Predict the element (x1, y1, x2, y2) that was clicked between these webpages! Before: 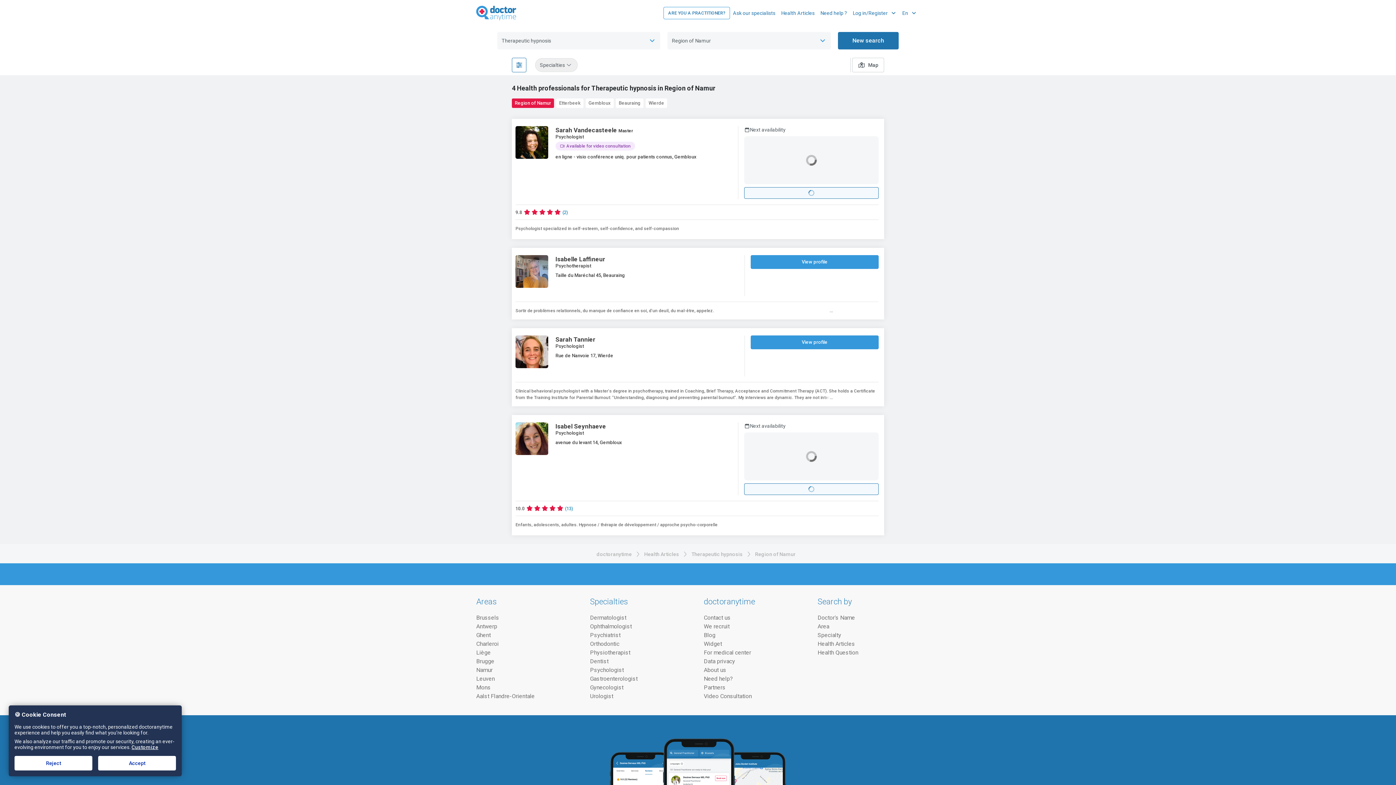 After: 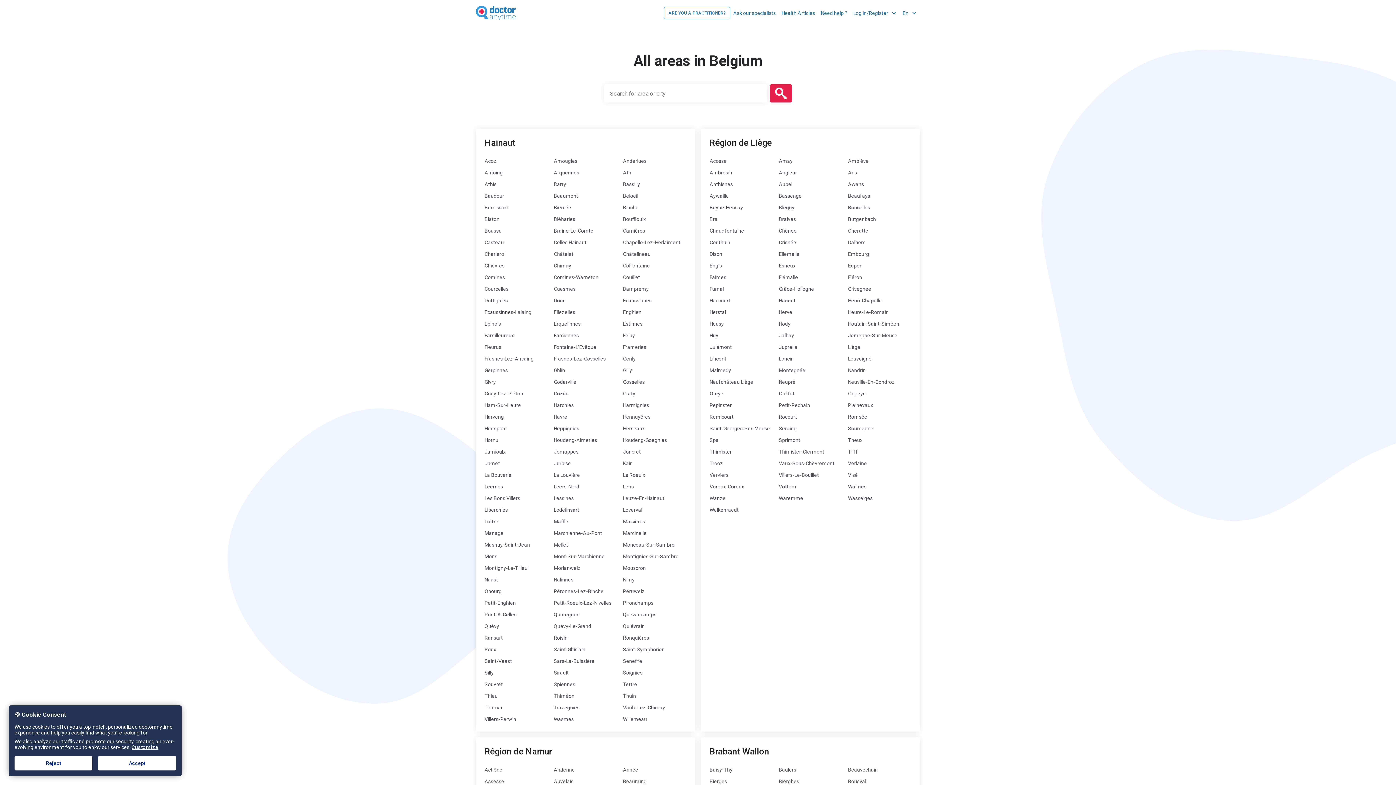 Action: label: Area bbox: (817, 622, 920, 630)